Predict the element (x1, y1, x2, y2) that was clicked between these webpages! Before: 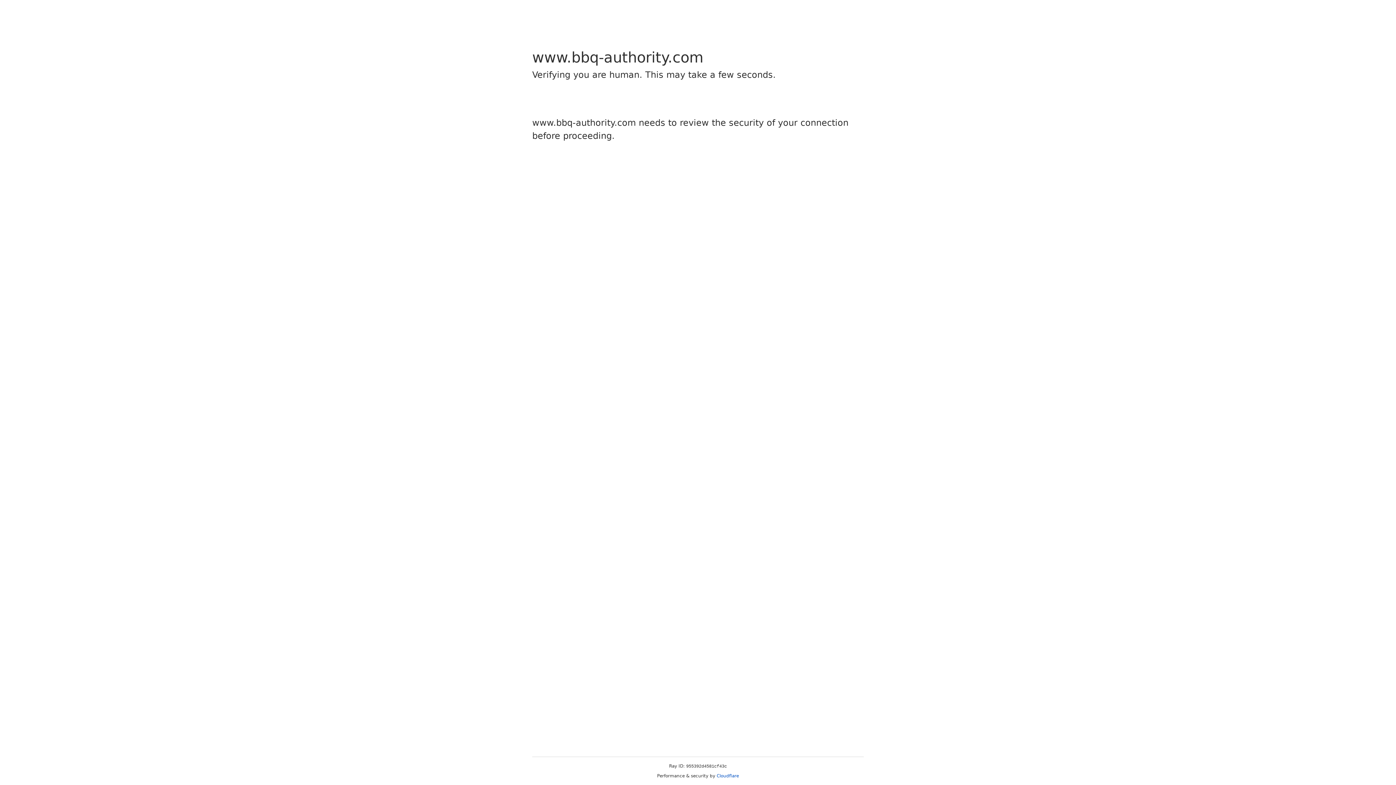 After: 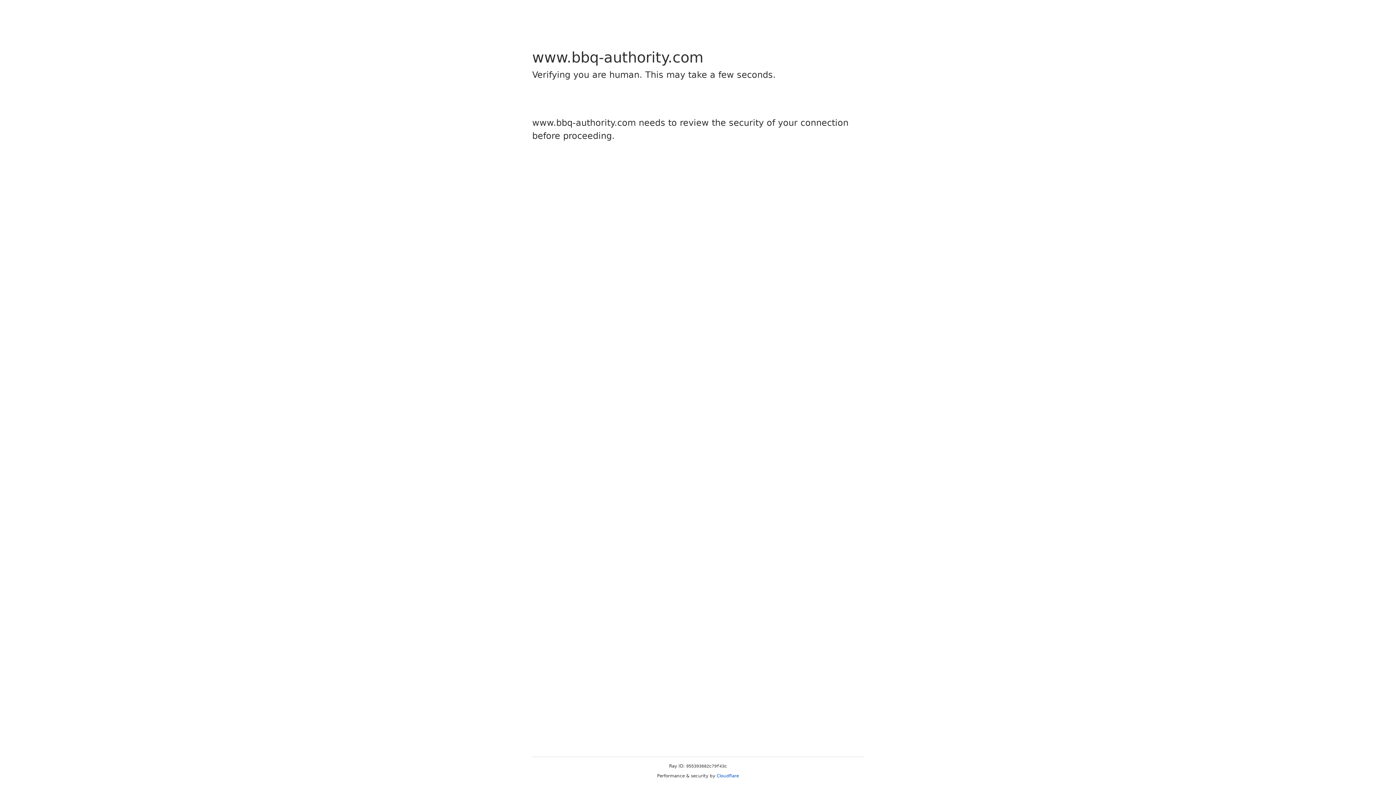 Action: bbox: (716, 773, 739, 778) label: Cloudflare